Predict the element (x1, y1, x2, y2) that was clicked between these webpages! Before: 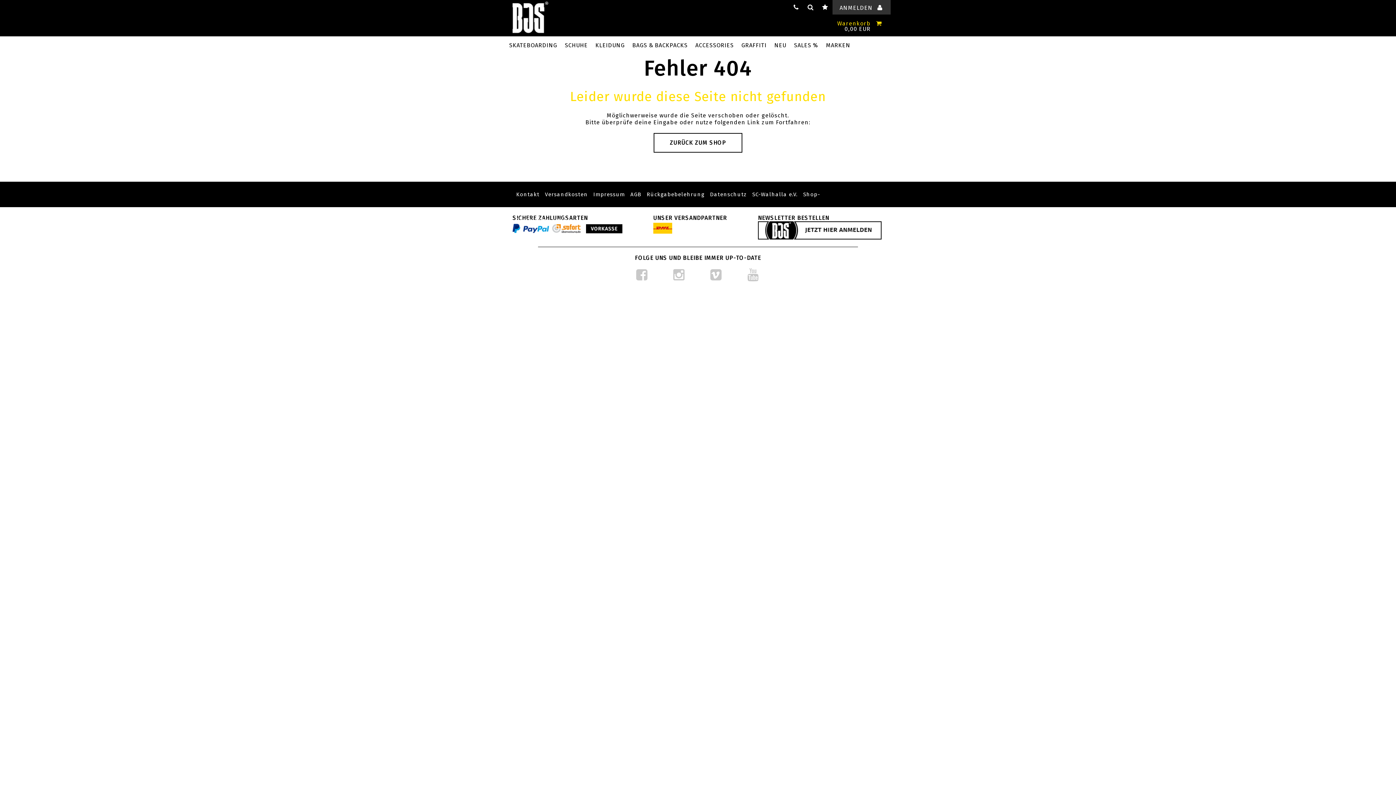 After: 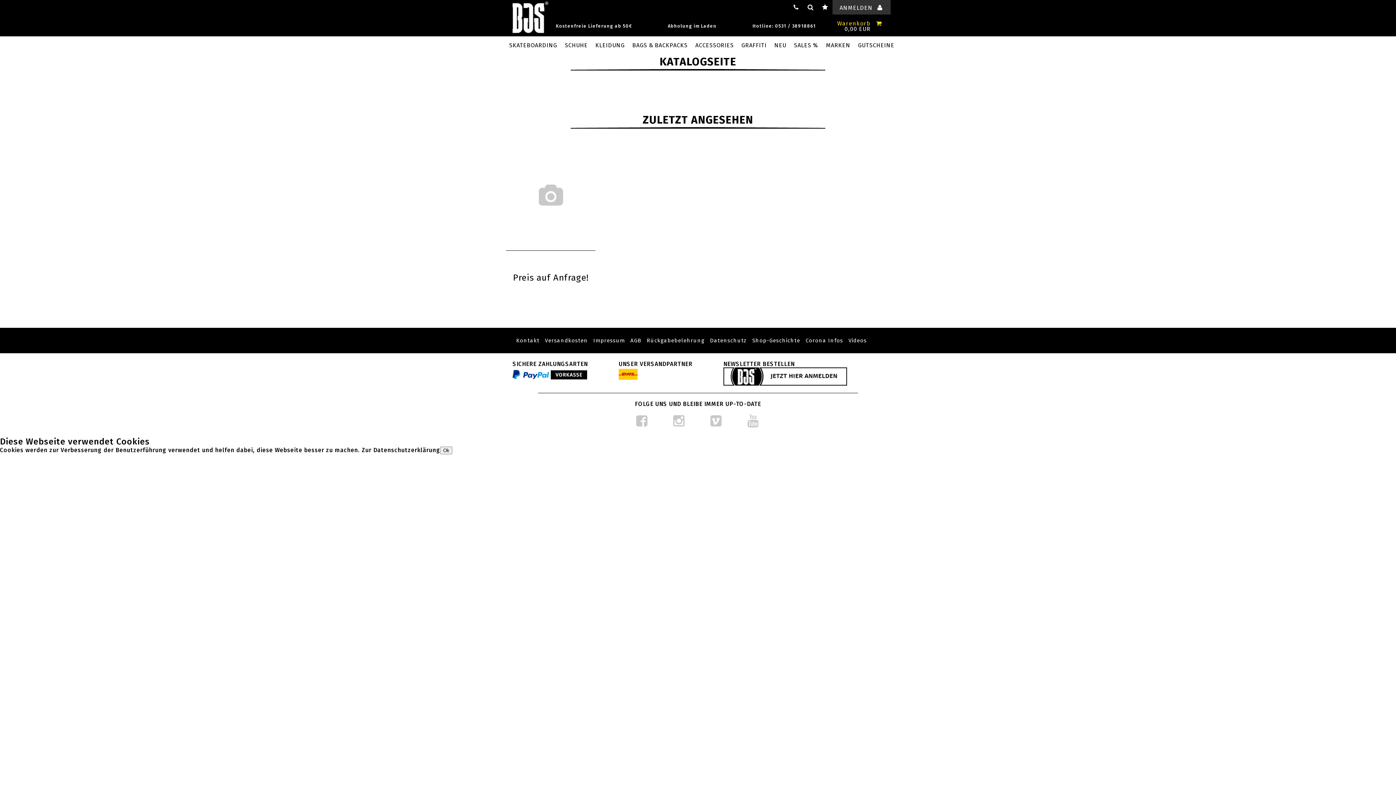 Action: label: SCHUHE bbox: (564, 41, 587, 48)